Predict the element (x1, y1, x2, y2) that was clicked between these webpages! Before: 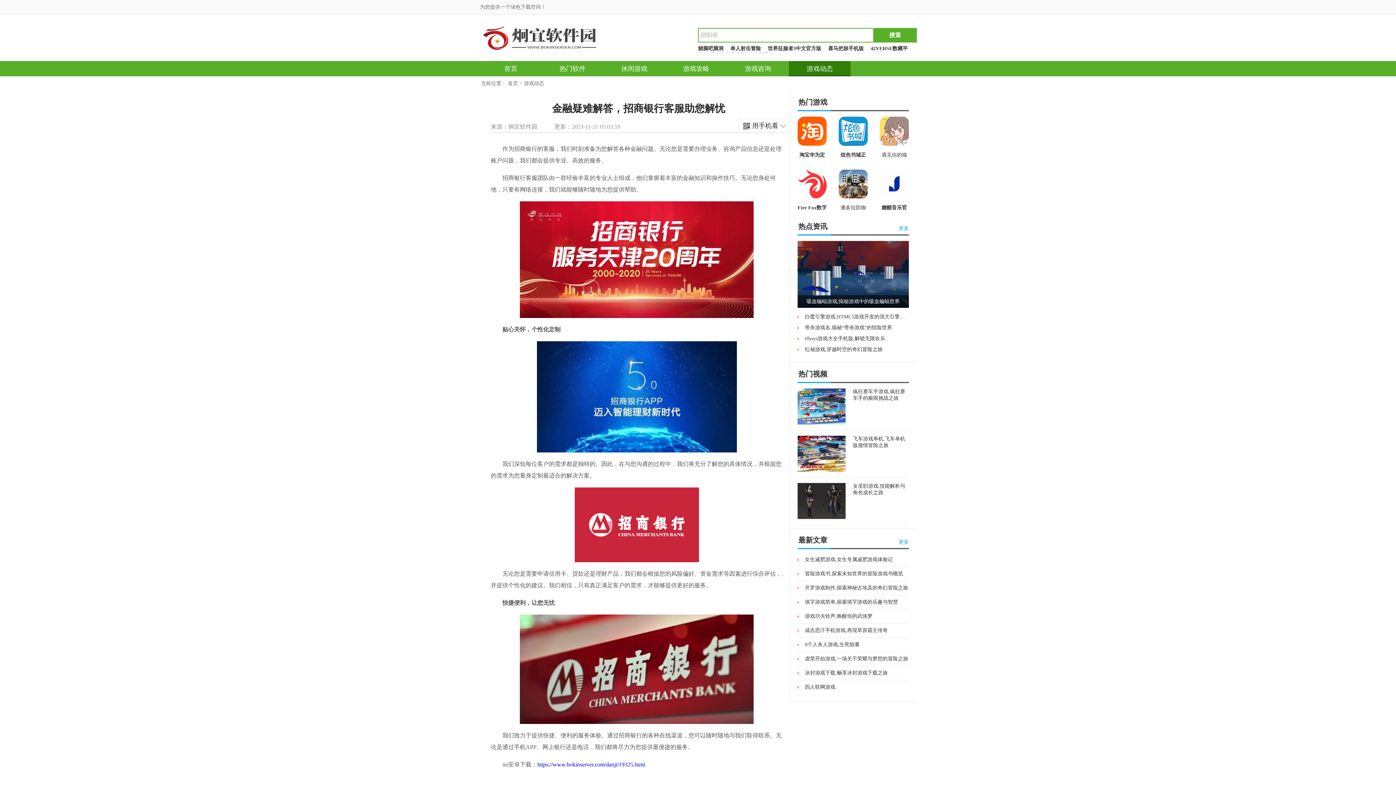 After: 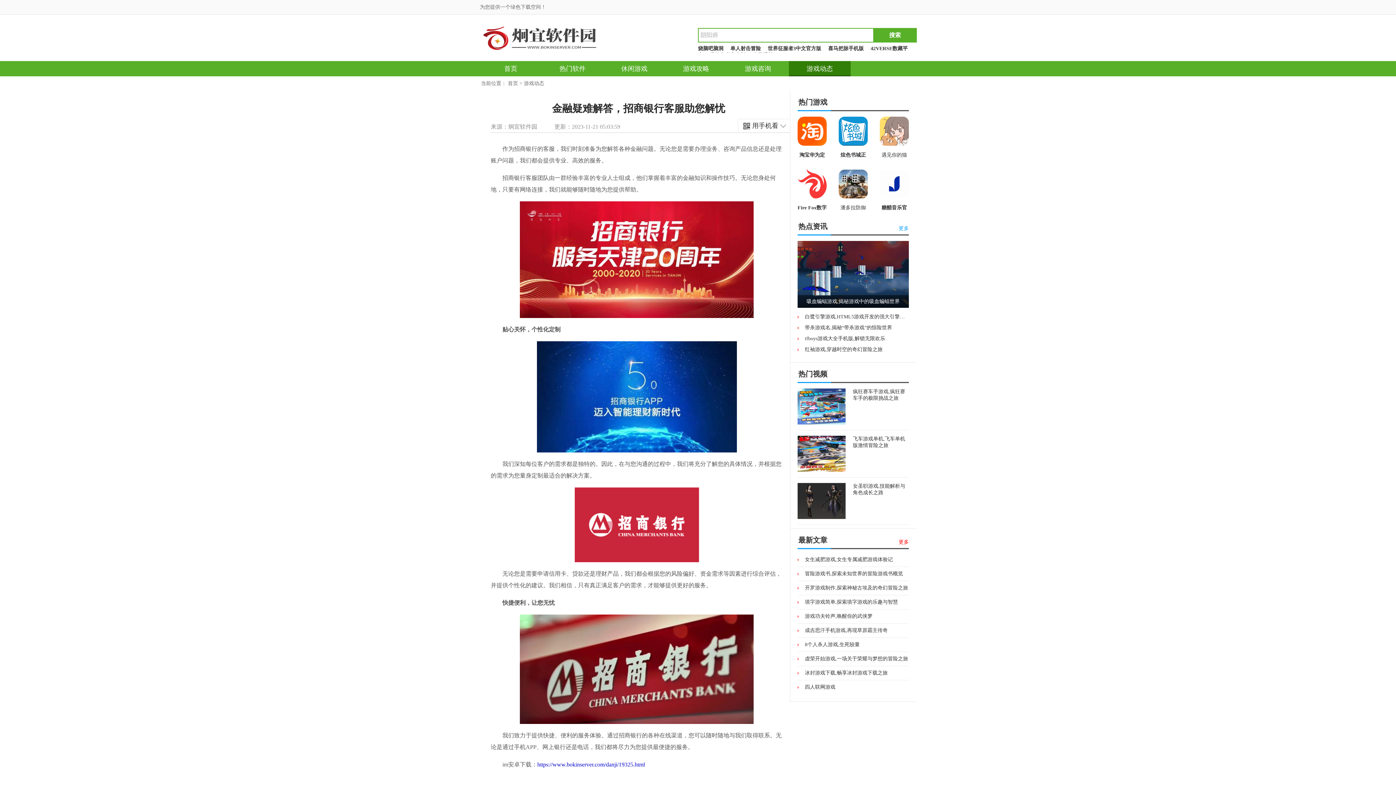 Action: label: 更多 bbox: (898, 534, 909, 550)